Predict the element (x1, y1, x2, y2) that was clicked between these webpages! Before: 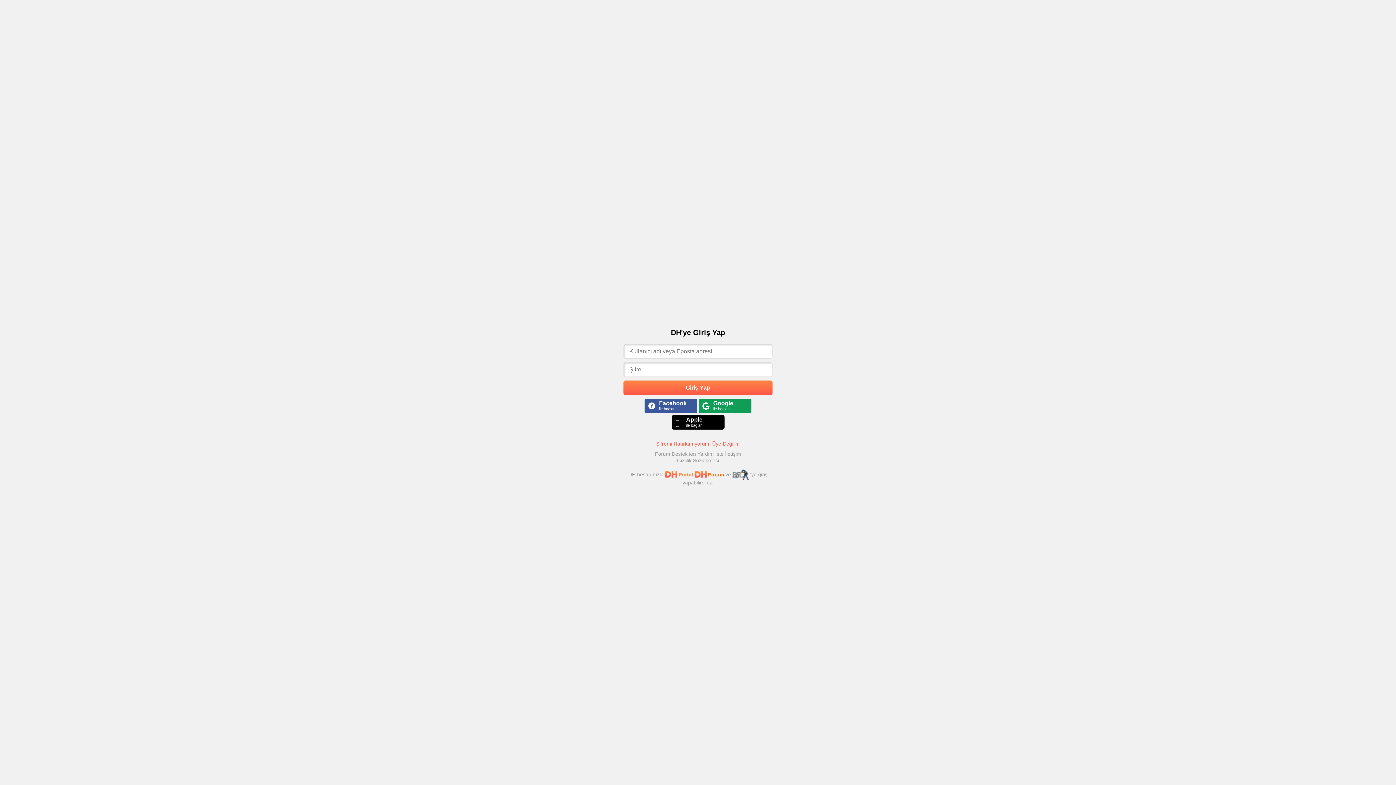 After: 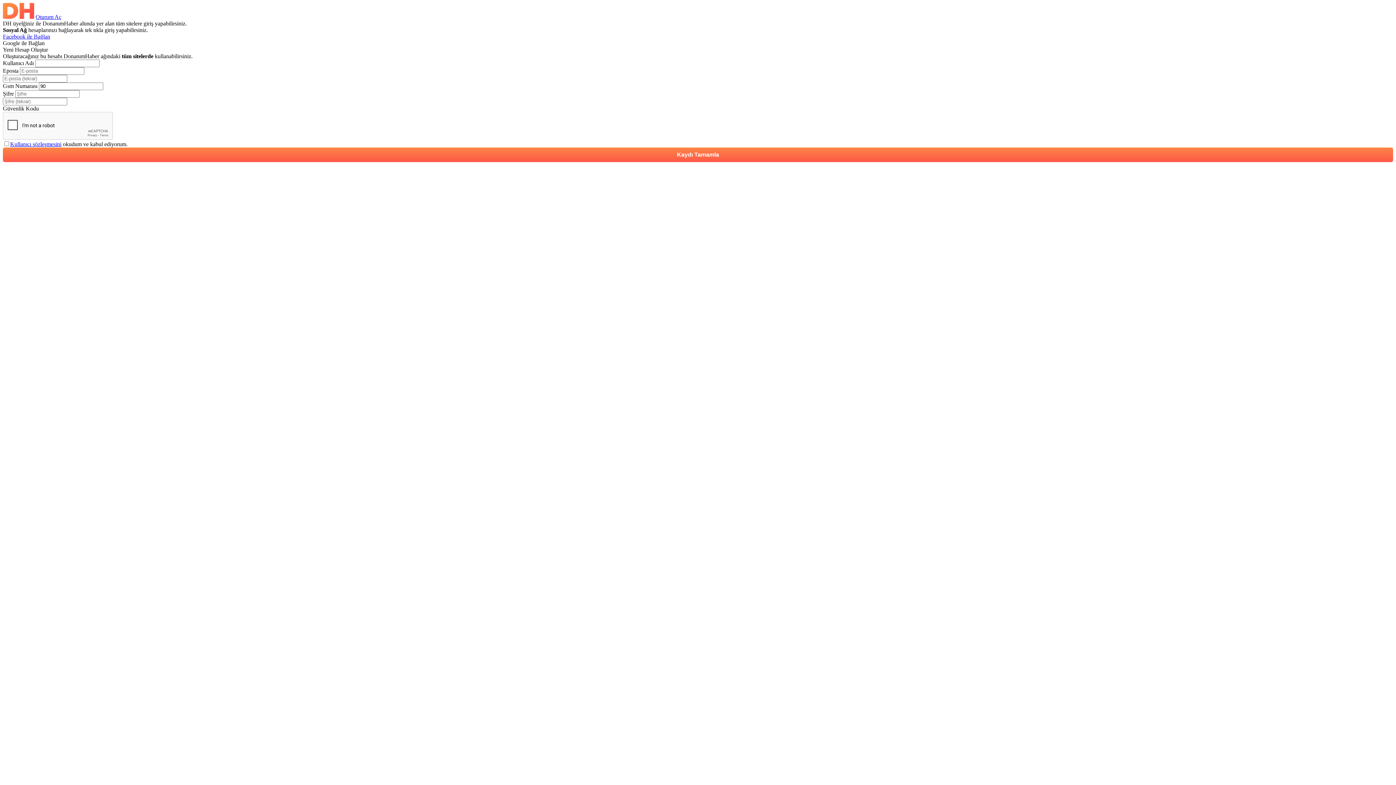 Action: bbox: (710, 440, 740, 446) label: Üye Değilim